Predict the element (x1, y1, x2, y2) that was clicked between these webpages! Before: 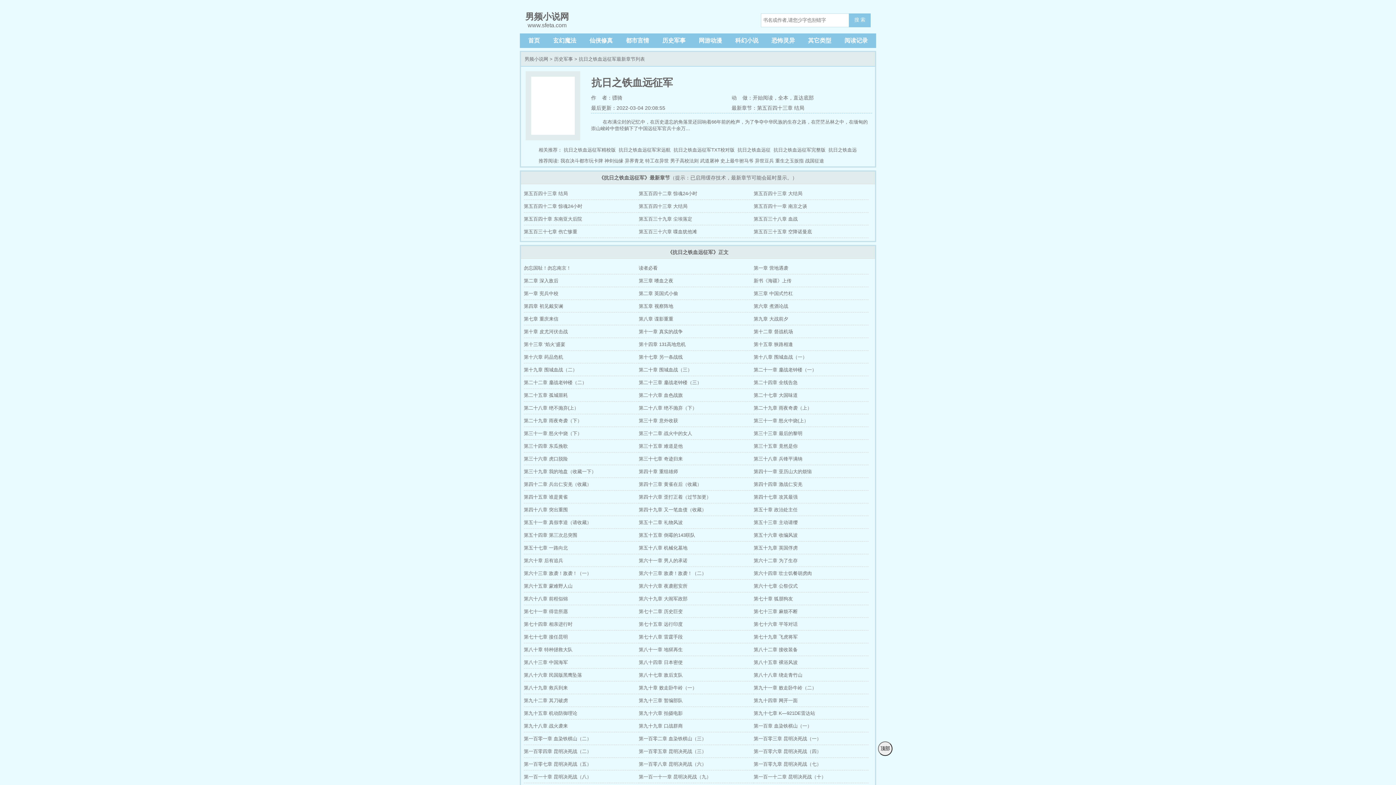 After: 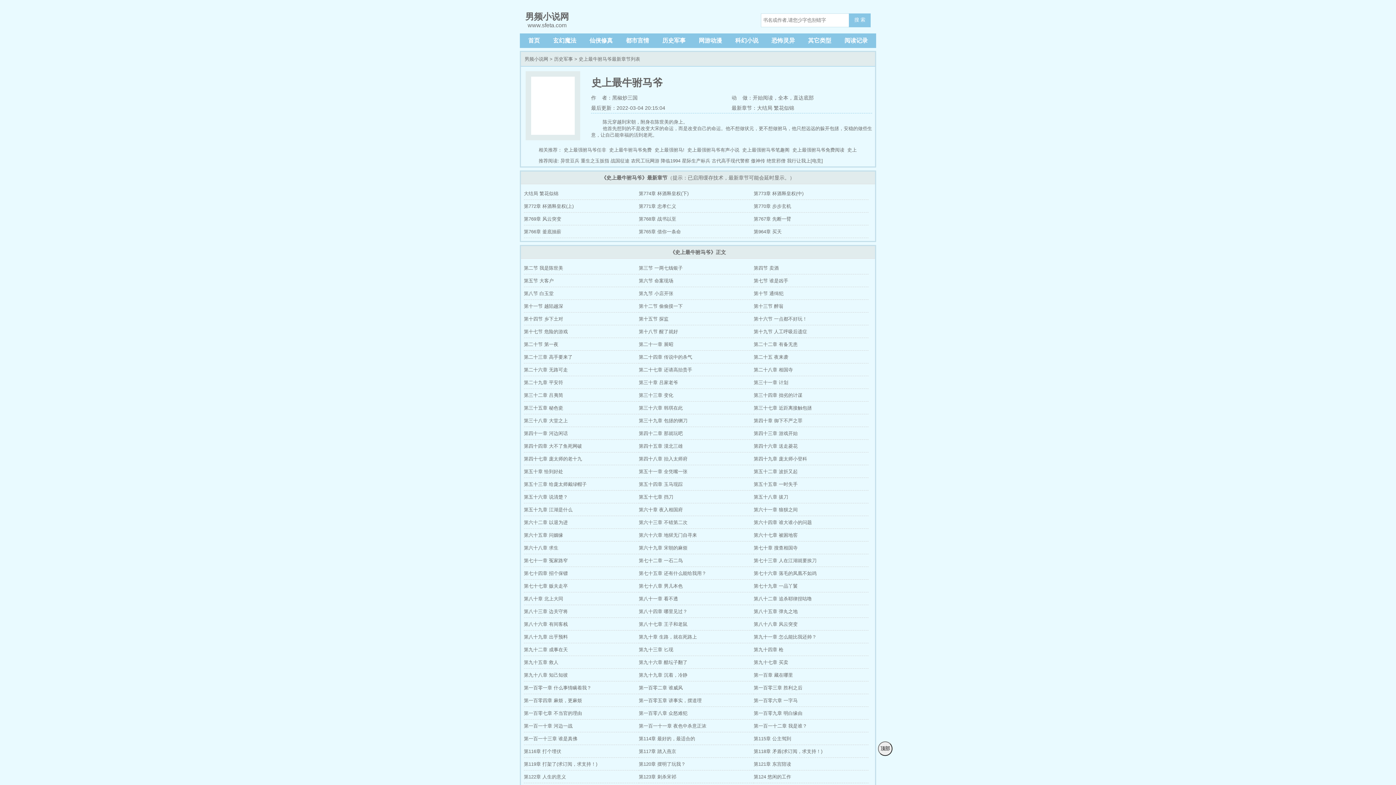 Action: bbox: (720, 158, 753, 163) label: 史上最牛驸马爷